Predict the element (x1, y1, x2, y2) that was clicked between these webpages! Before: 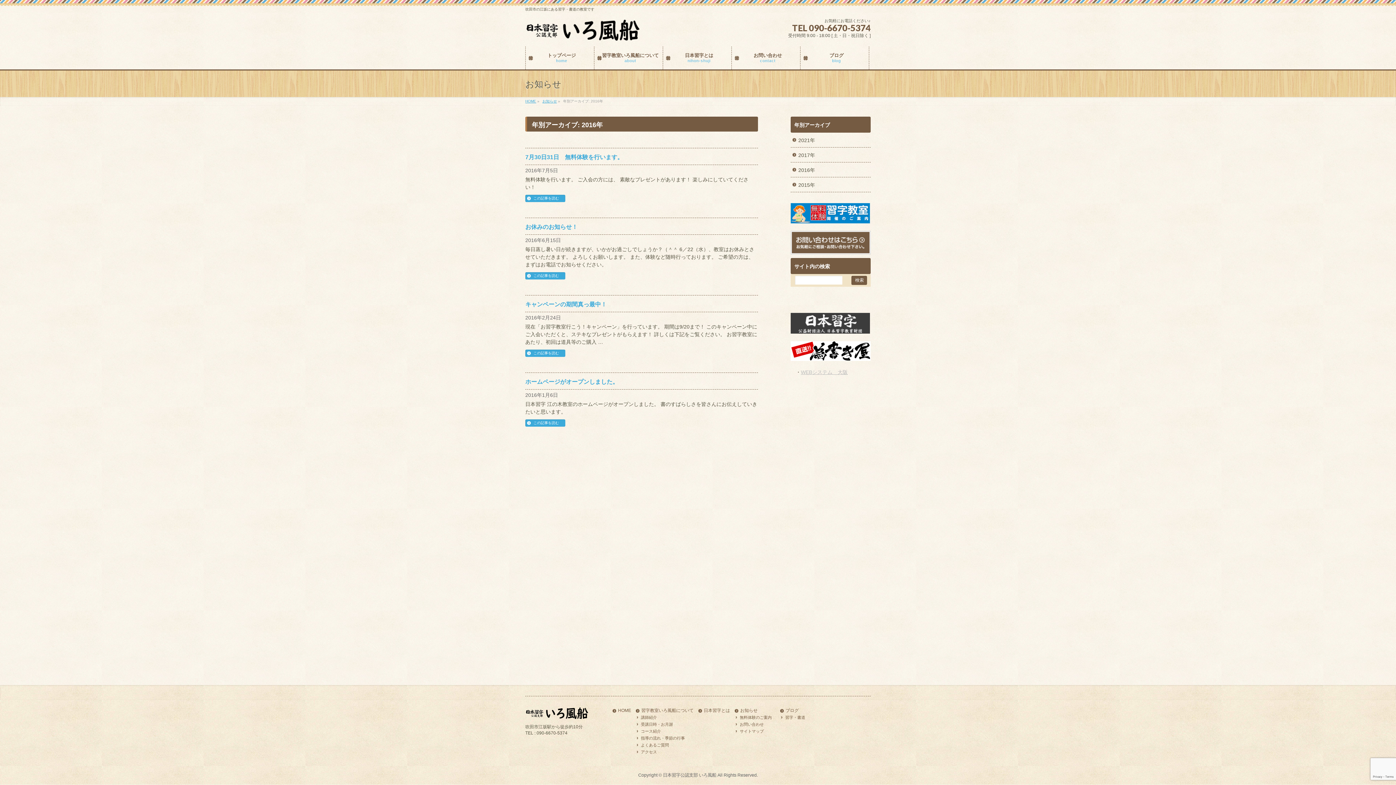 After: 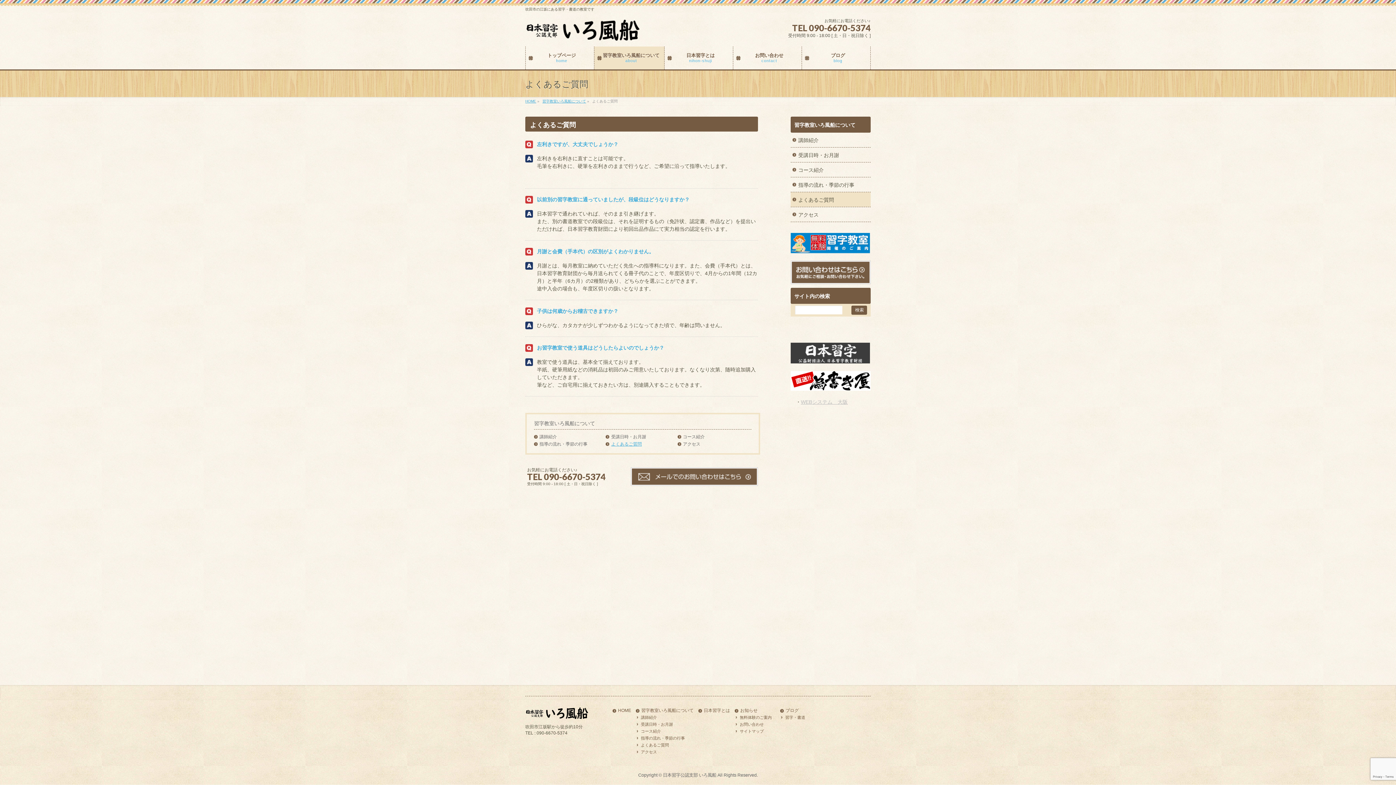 Action: bbox: (636, 743, 693, 748) label: よくあるご質問